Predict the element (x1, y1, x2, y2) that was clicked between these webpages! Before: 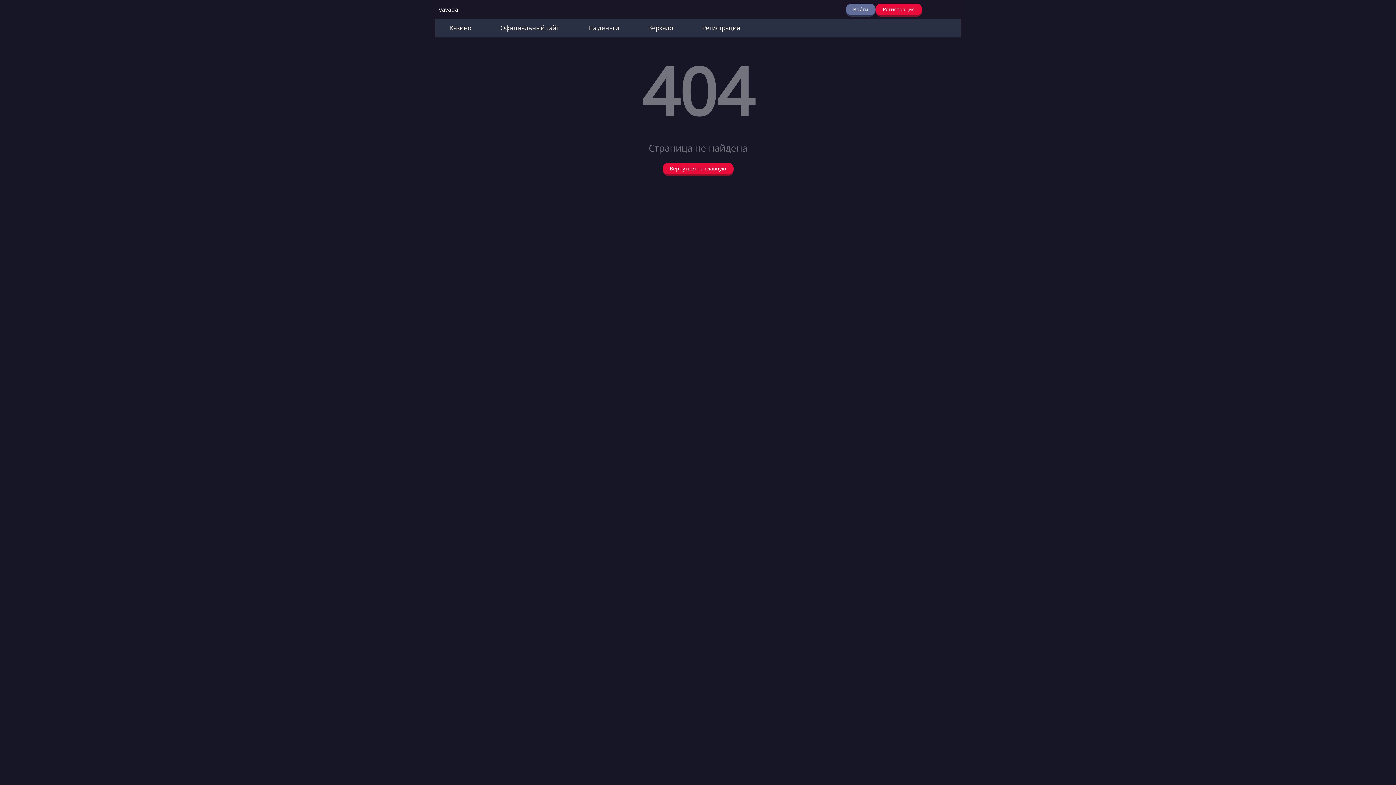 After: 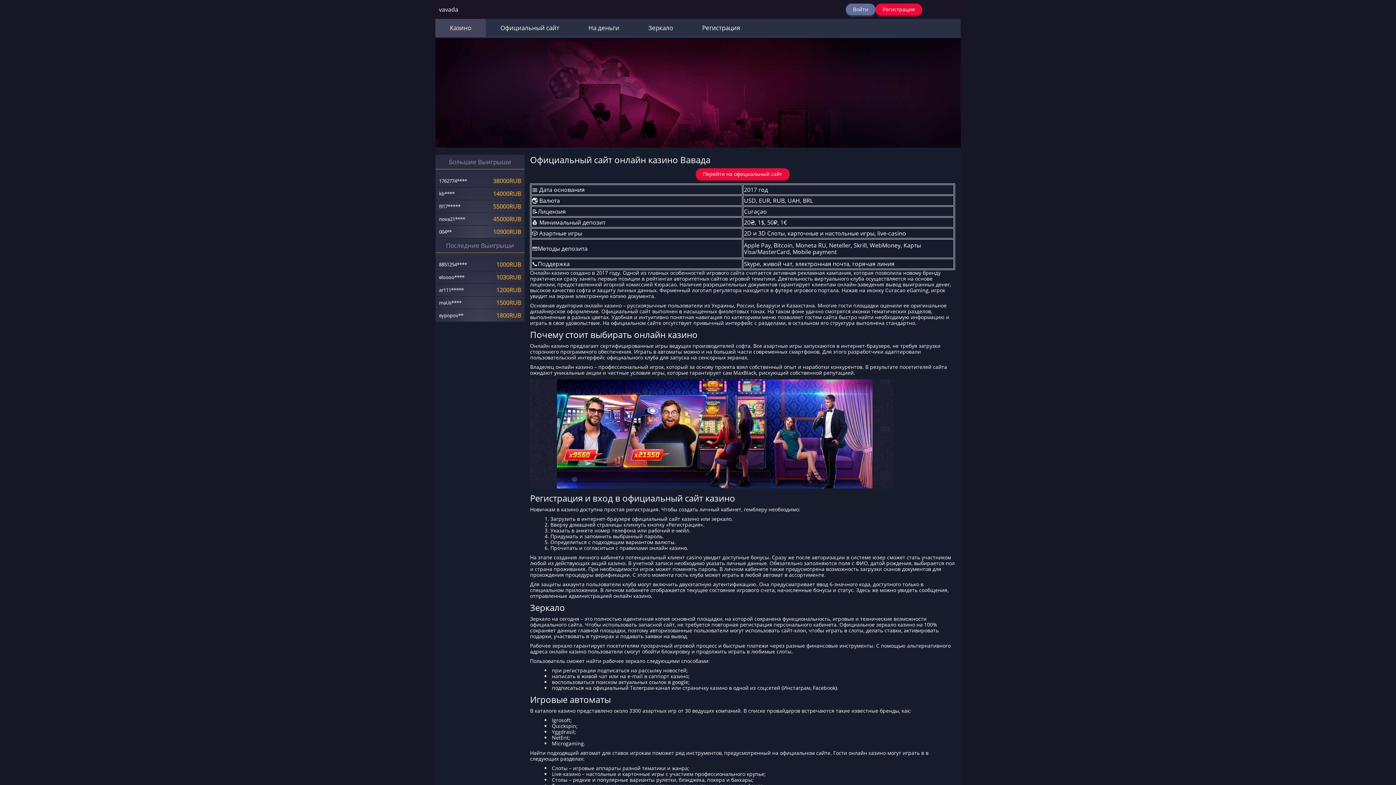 Action: bbox: (662, 162, 733, 174) label: Вернуться на главную